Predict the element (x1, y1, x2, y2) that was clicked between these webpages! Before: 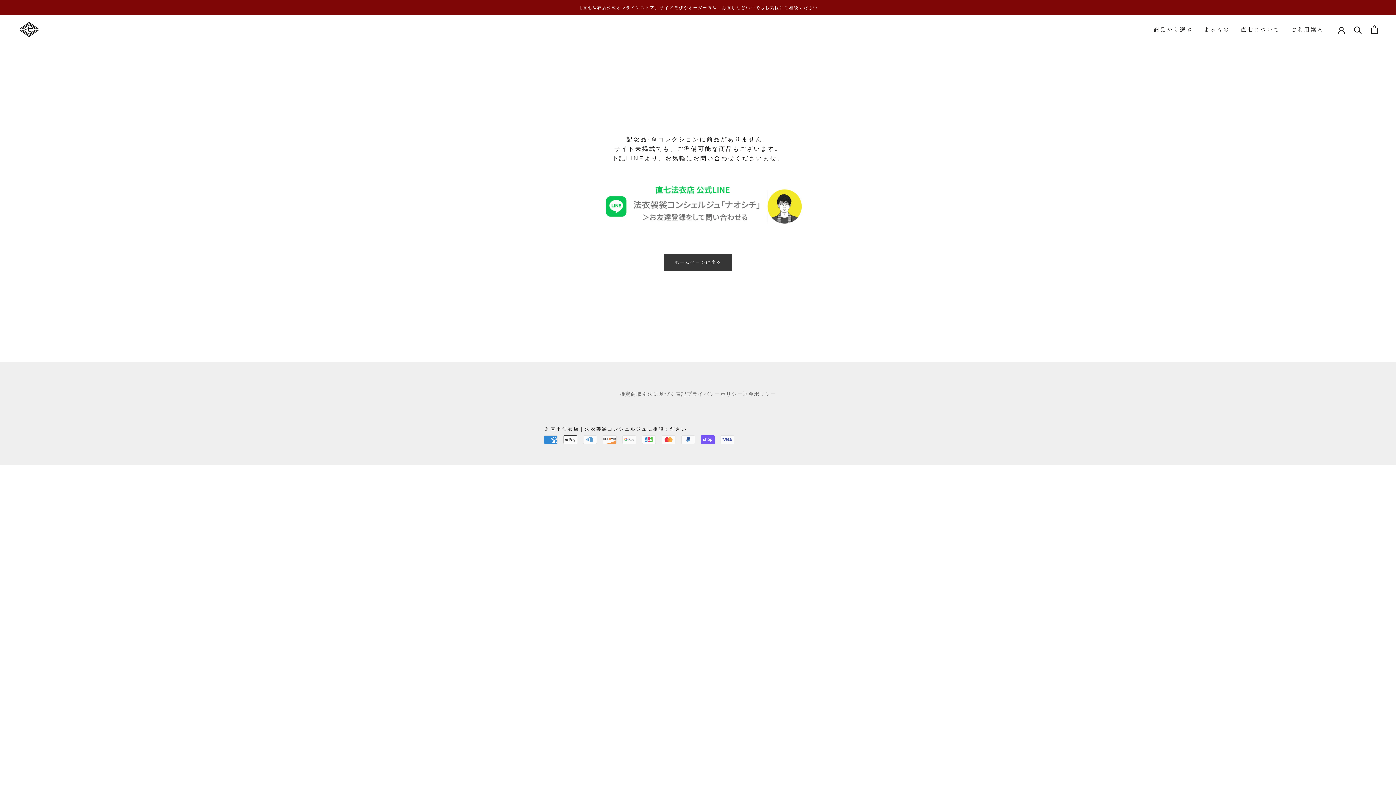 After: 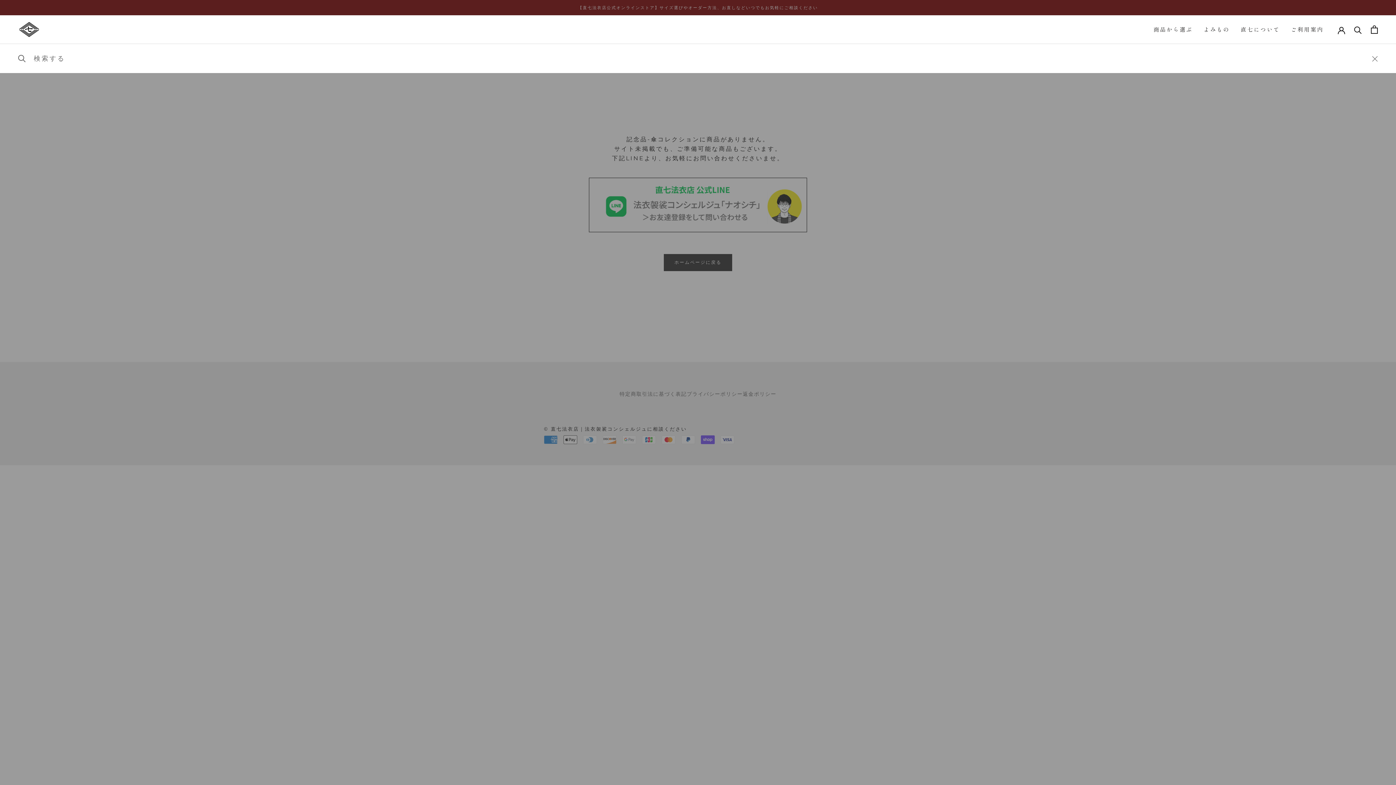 Action: label: 検索 bbox: (1354, 25, 1362, 33)